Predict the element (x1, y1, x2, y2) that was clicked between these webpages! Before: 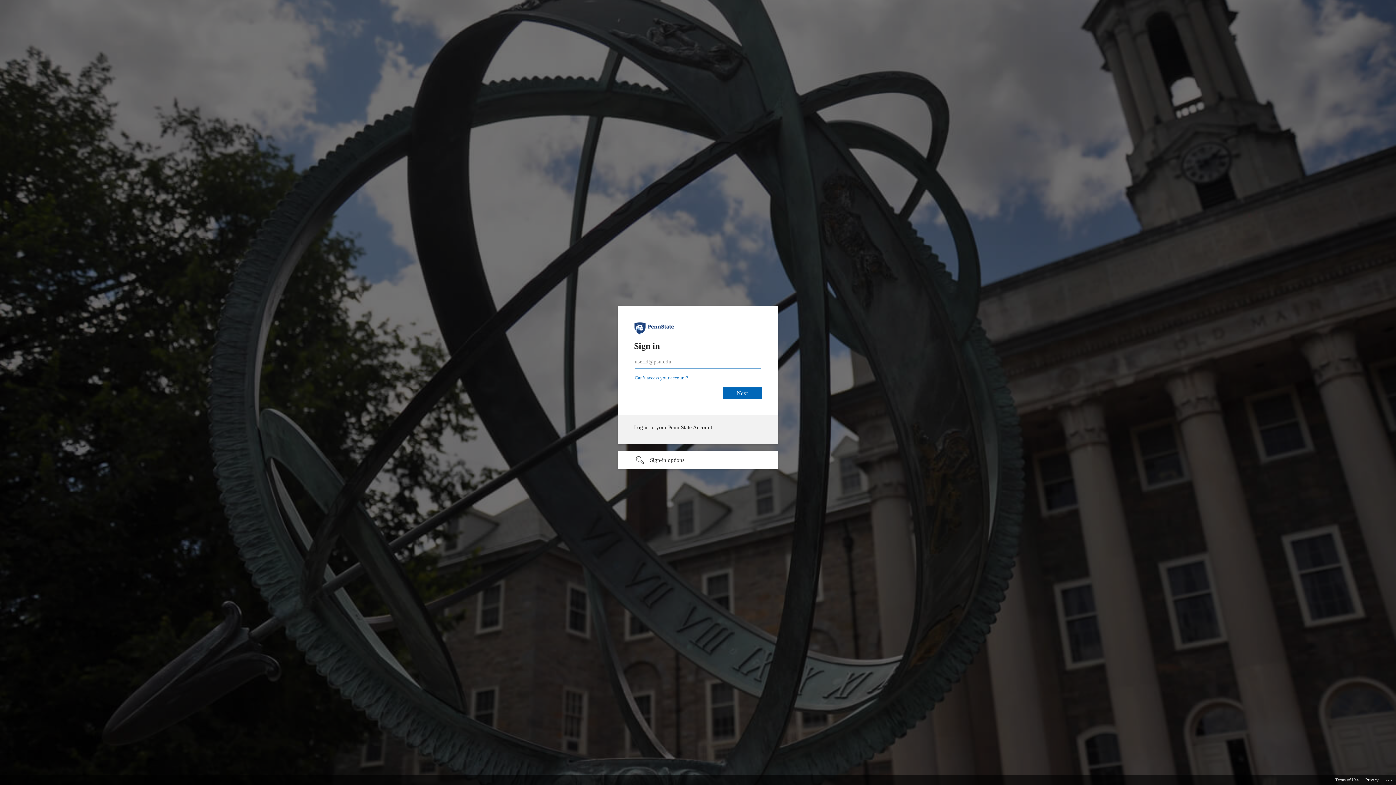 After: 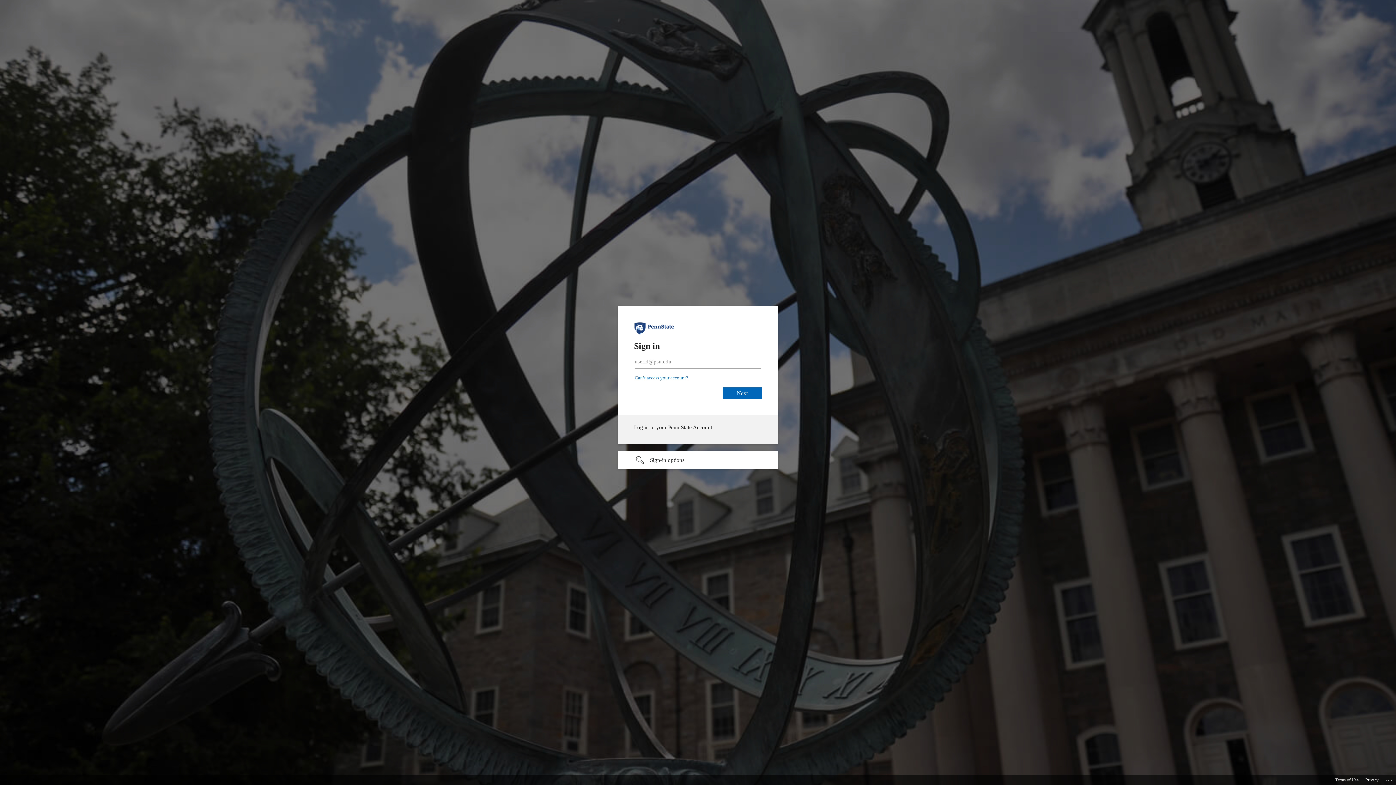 Action: label: Can’t access your account? bbox: (634, 375, 688, 380)